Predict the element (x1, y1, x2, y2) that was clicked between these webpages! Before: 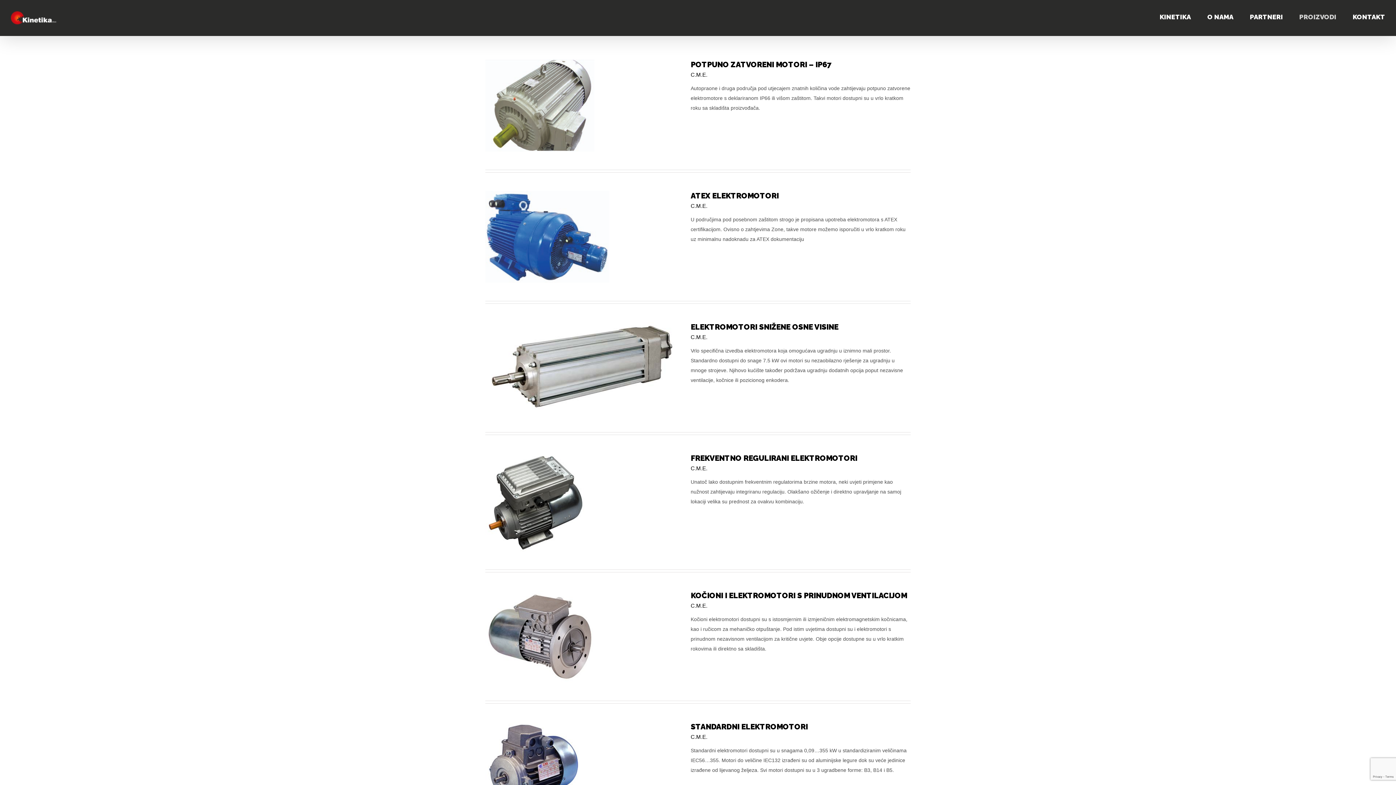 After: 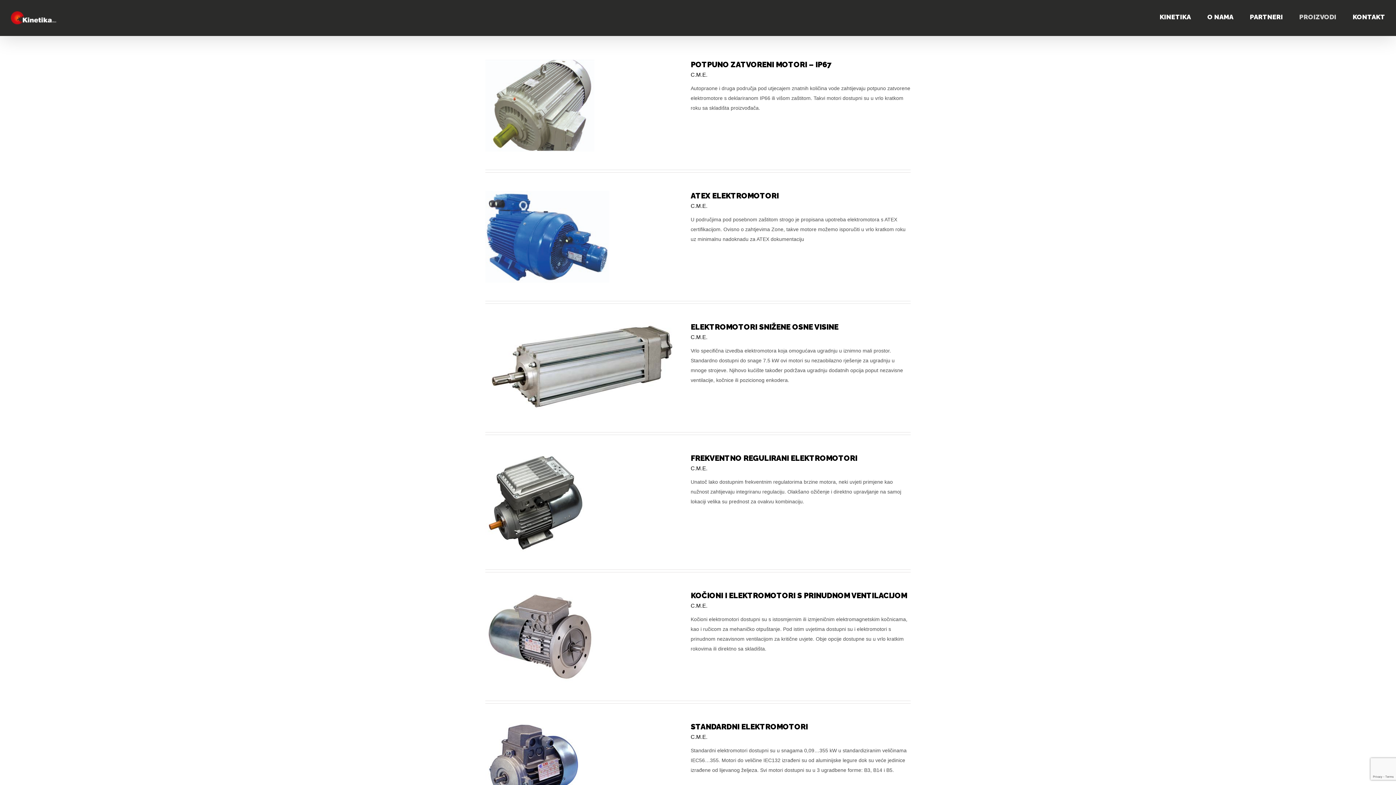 Action: bbox: (690, 334, 707, 340) label: C.M.E.